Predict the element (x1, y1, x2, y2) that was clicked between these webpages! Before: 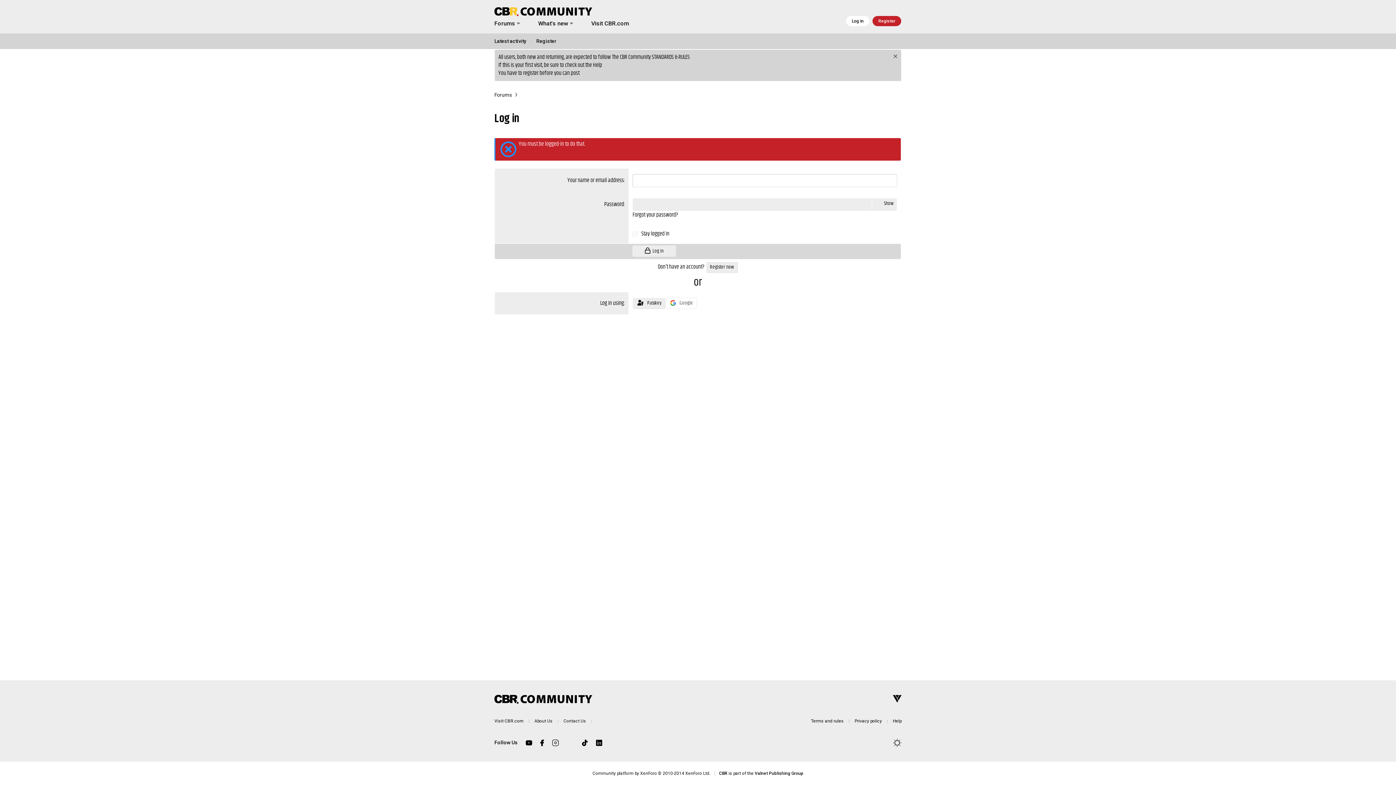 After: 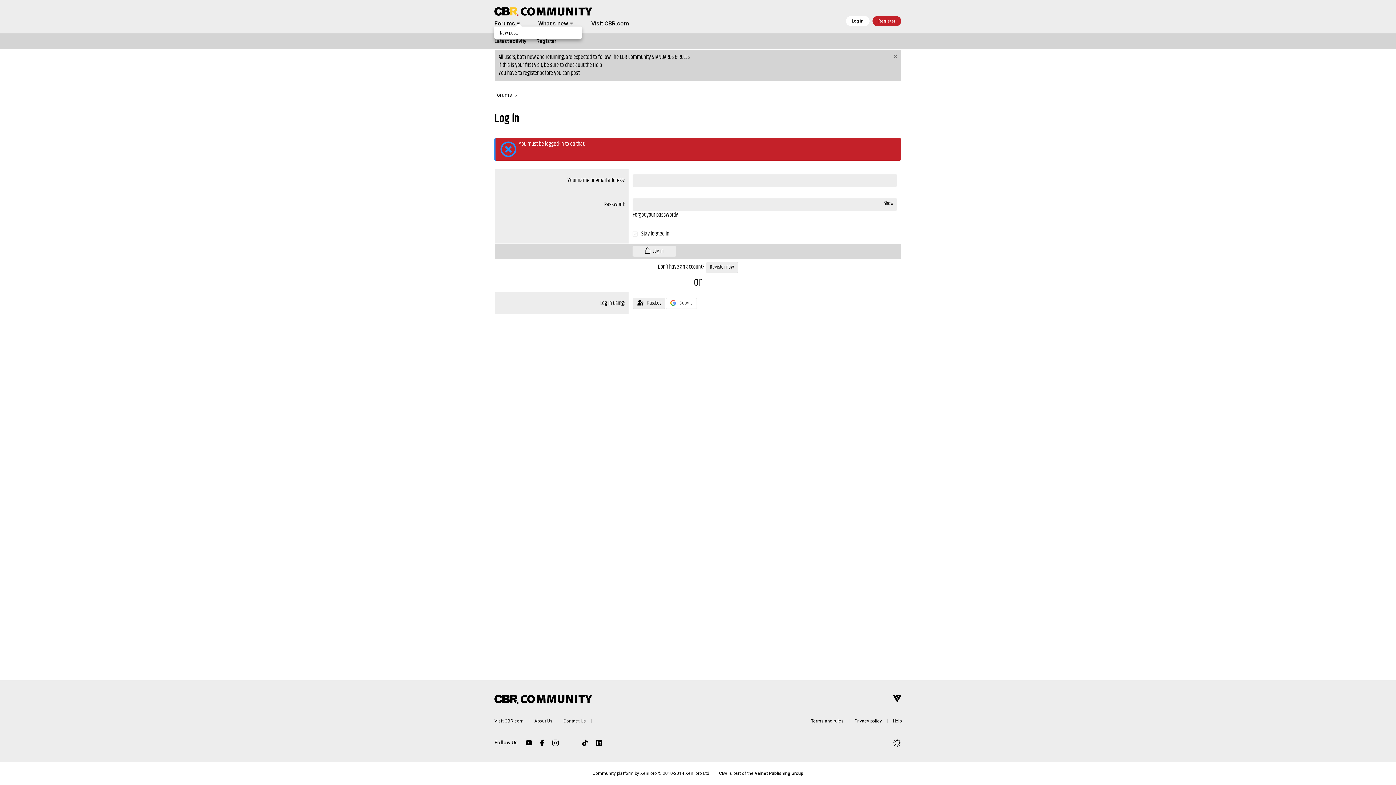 Action: bbox: (515, 19, 522, 27) label: Toggle expanded